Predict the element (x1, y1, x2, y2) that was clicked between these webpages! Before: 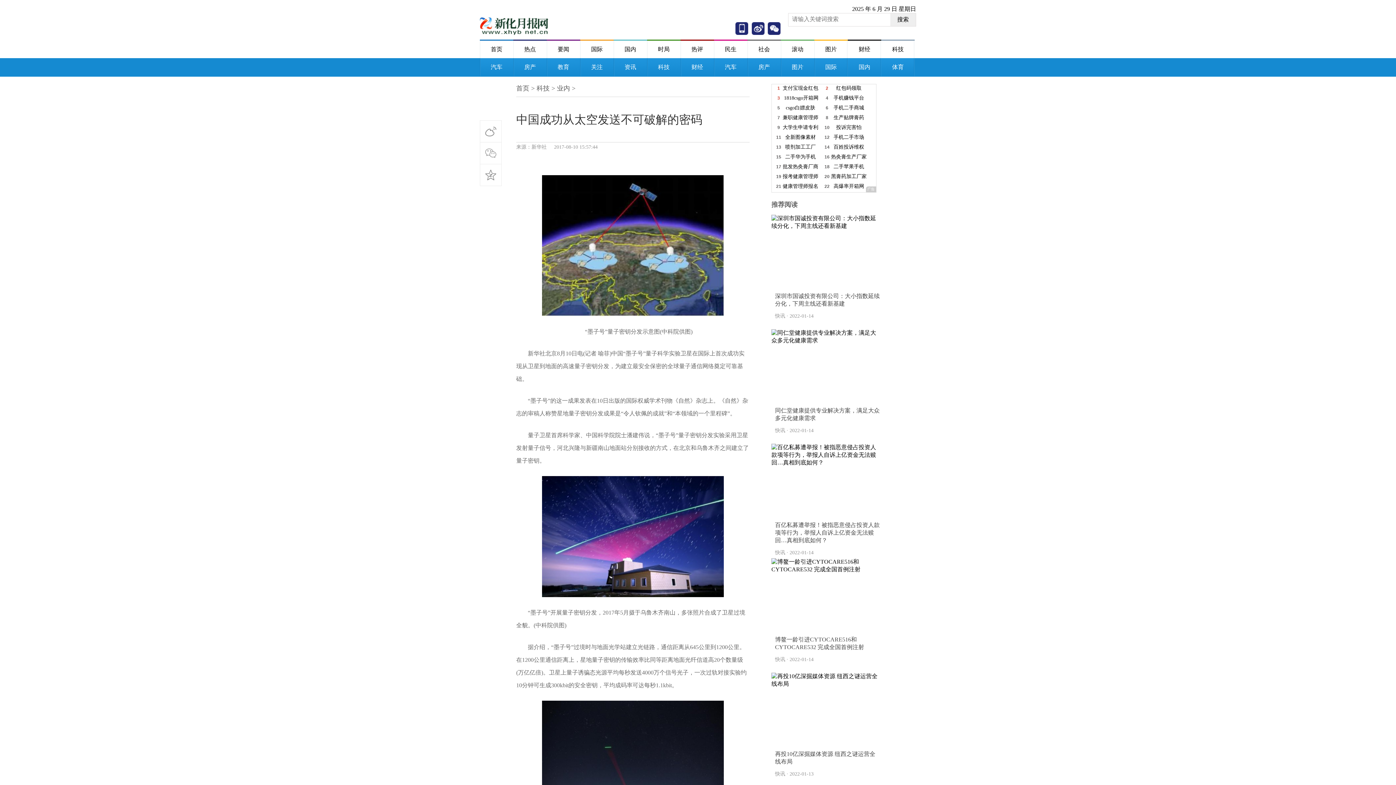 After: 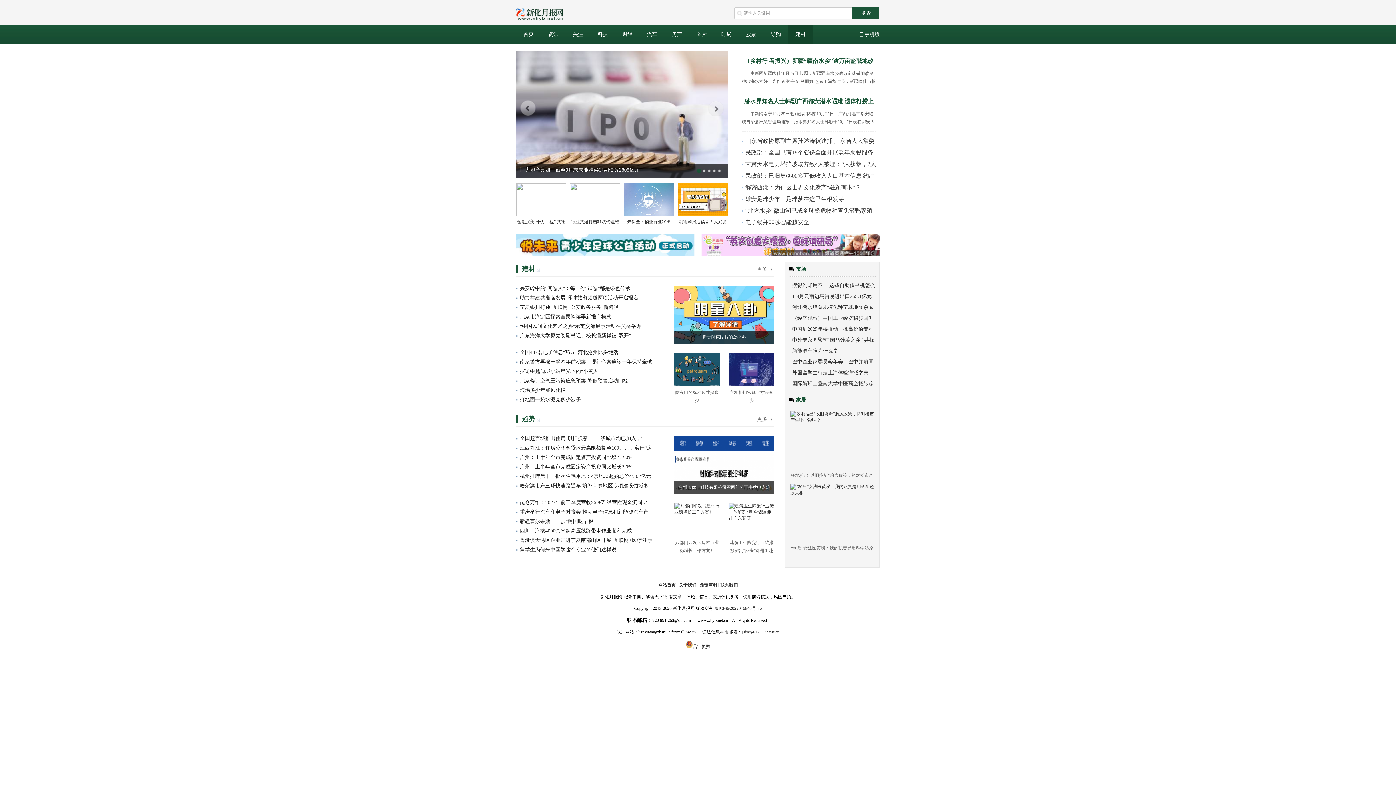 Action: bbox: (747, 58, 781, 76) label: 房产